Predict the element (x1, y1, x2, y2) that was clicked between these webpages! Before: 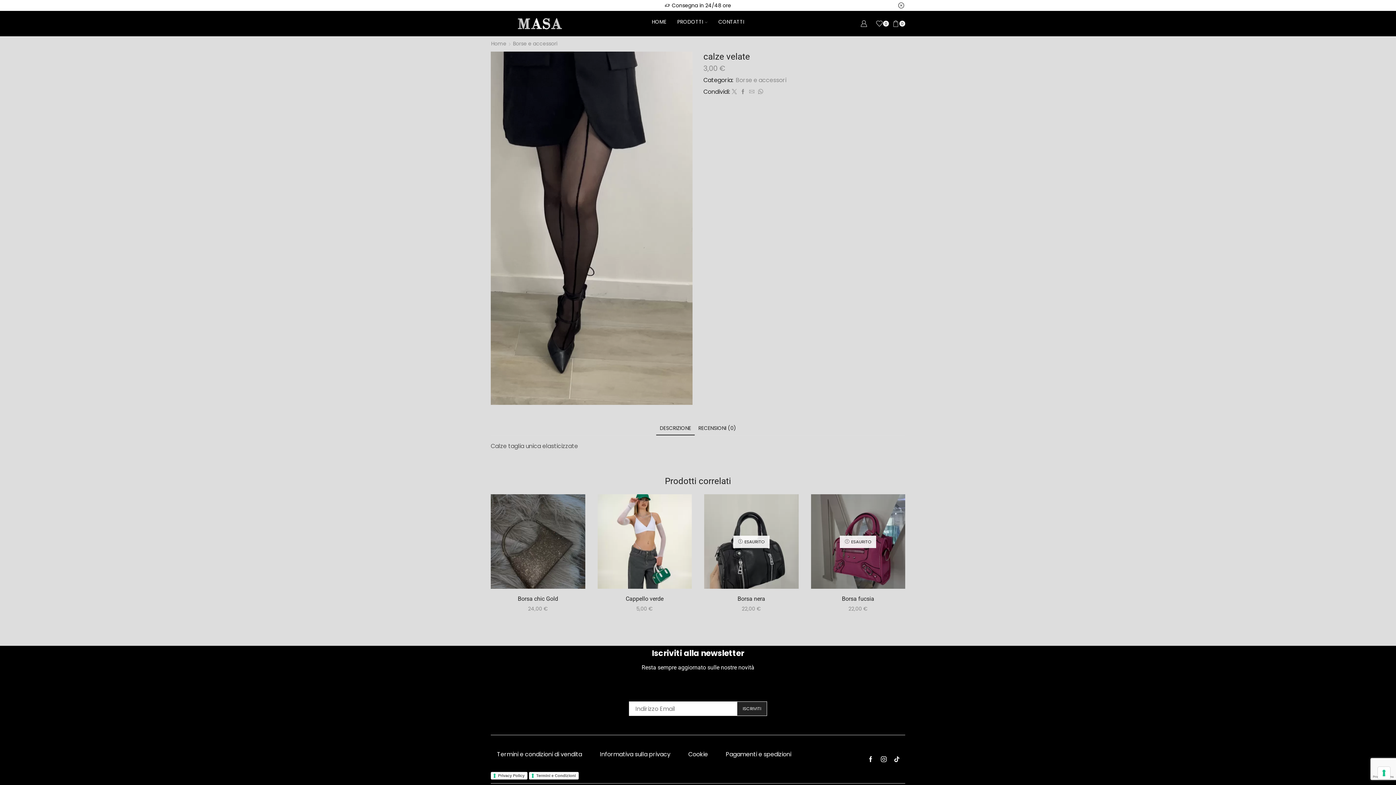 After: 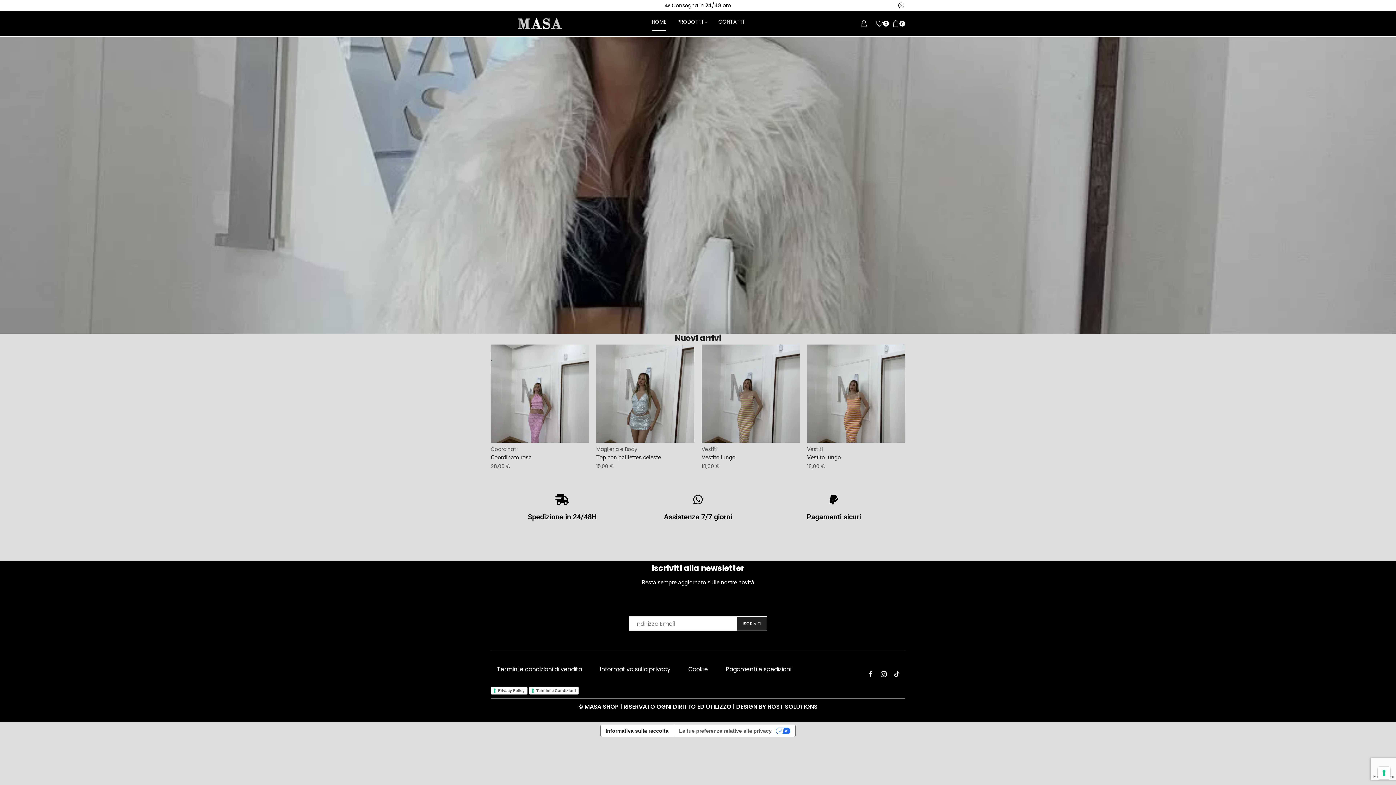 Action: bbox: (652, 16, 666, 30) label: HOME